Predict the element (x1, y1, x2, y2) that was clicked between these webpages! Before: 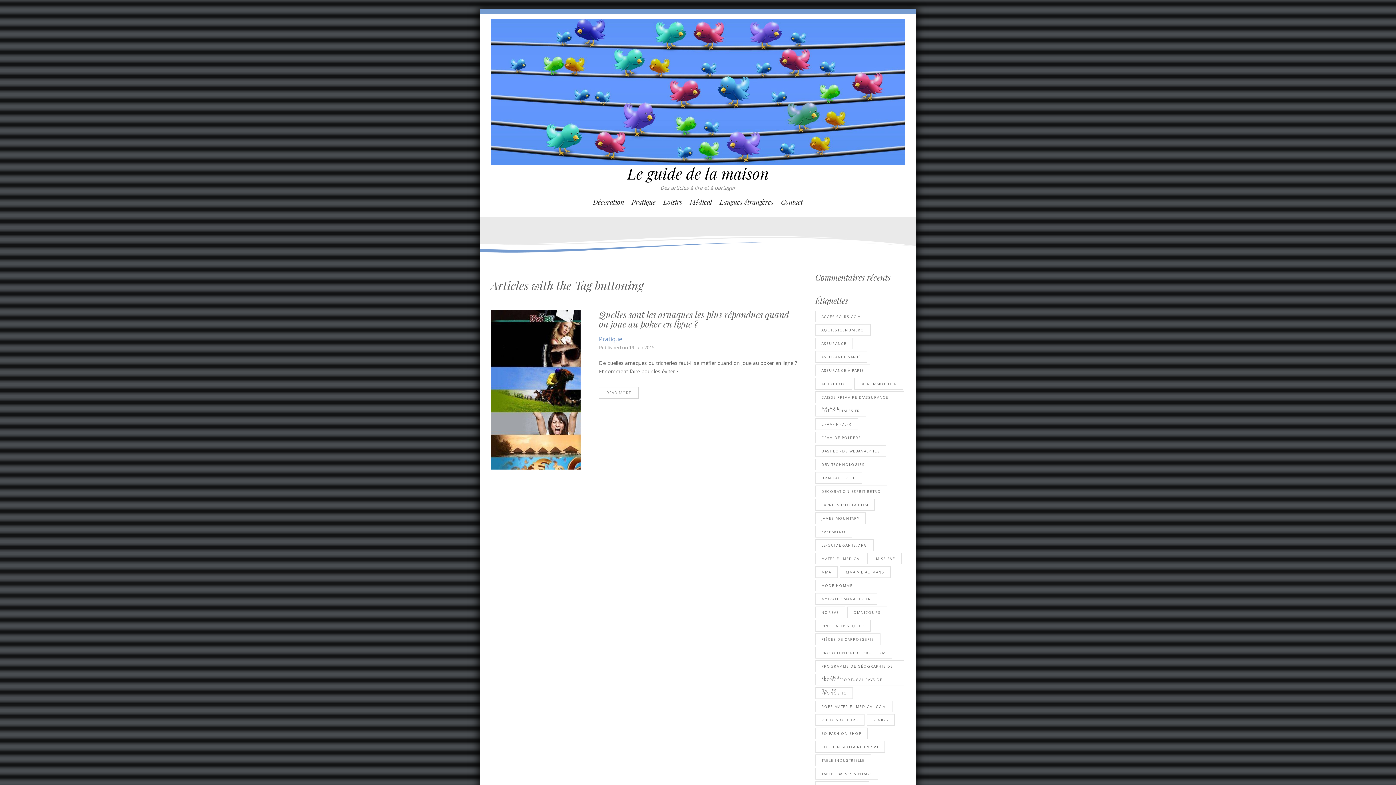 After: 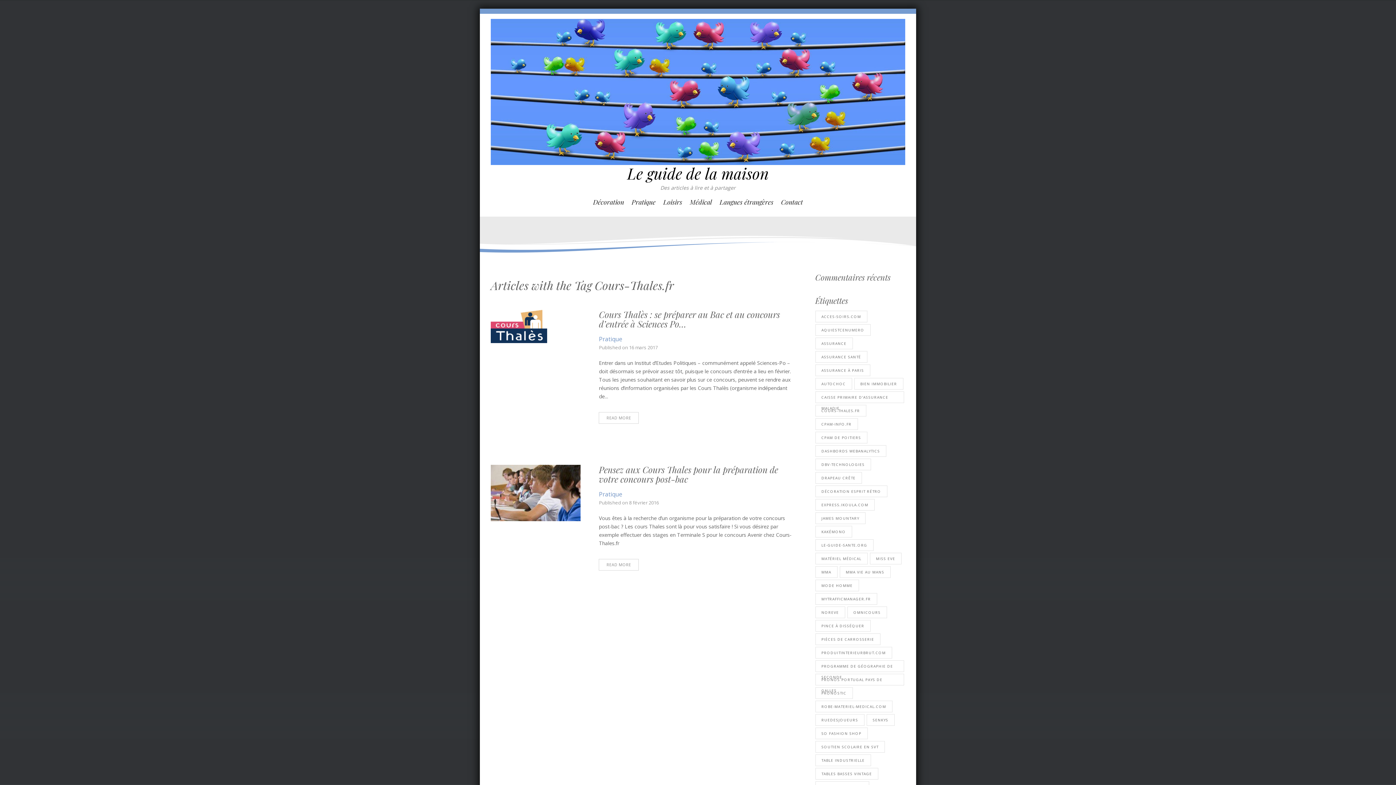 Action: bbox: (815, 405, 866, 416) label: Cours-Thales.fr (2 éléments)